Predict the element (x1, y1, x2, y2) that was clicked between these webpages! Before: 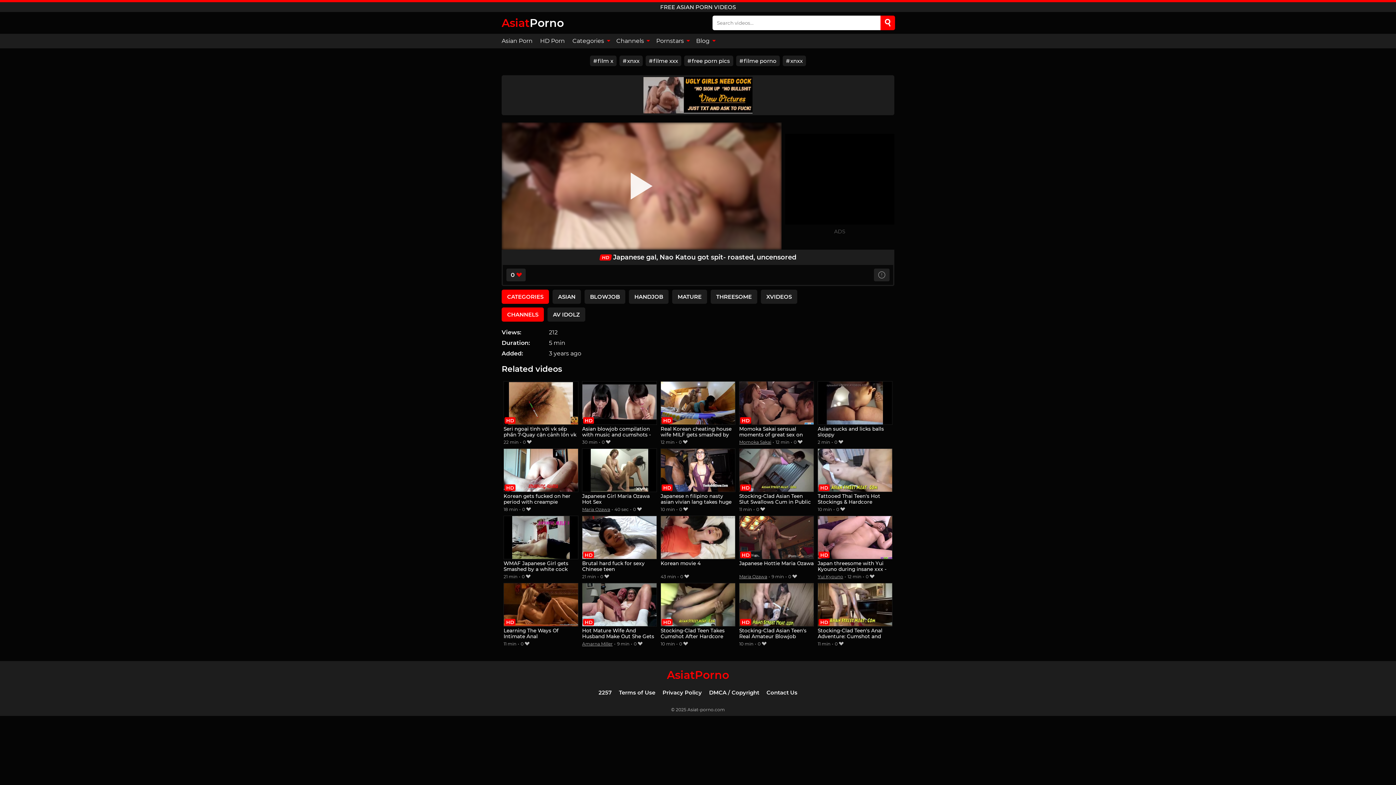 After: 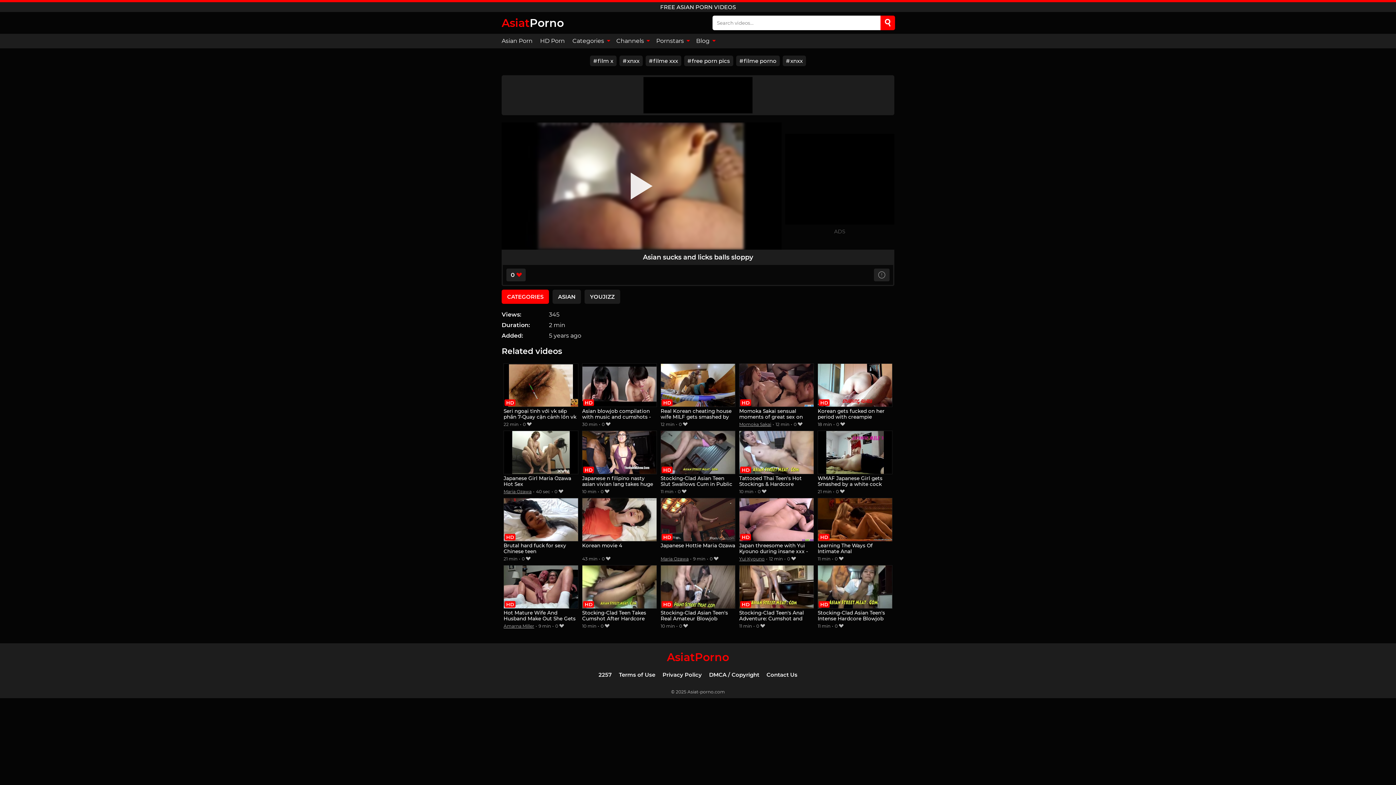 Action: bbox: (817, 381, 892, 438) label: Asian sucks and licks balls sloppy